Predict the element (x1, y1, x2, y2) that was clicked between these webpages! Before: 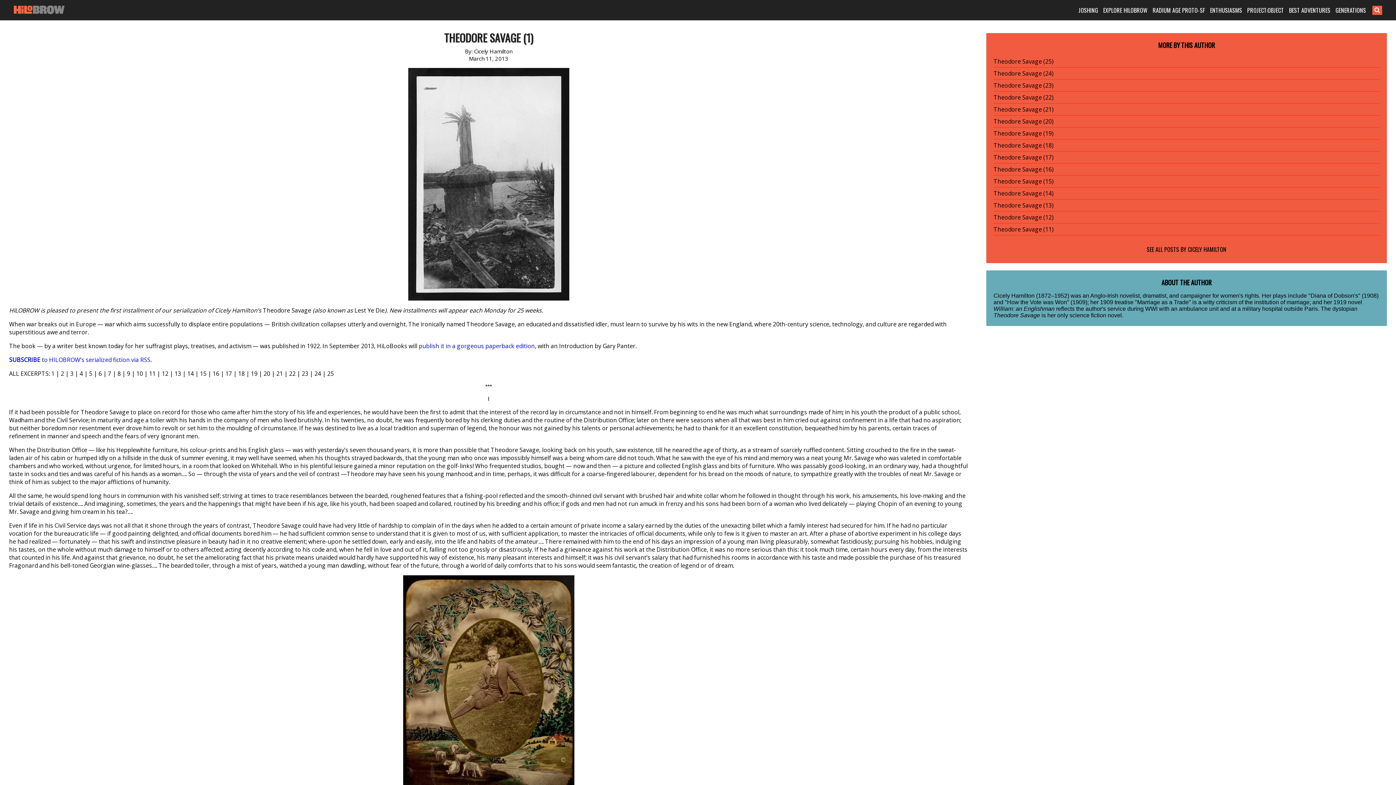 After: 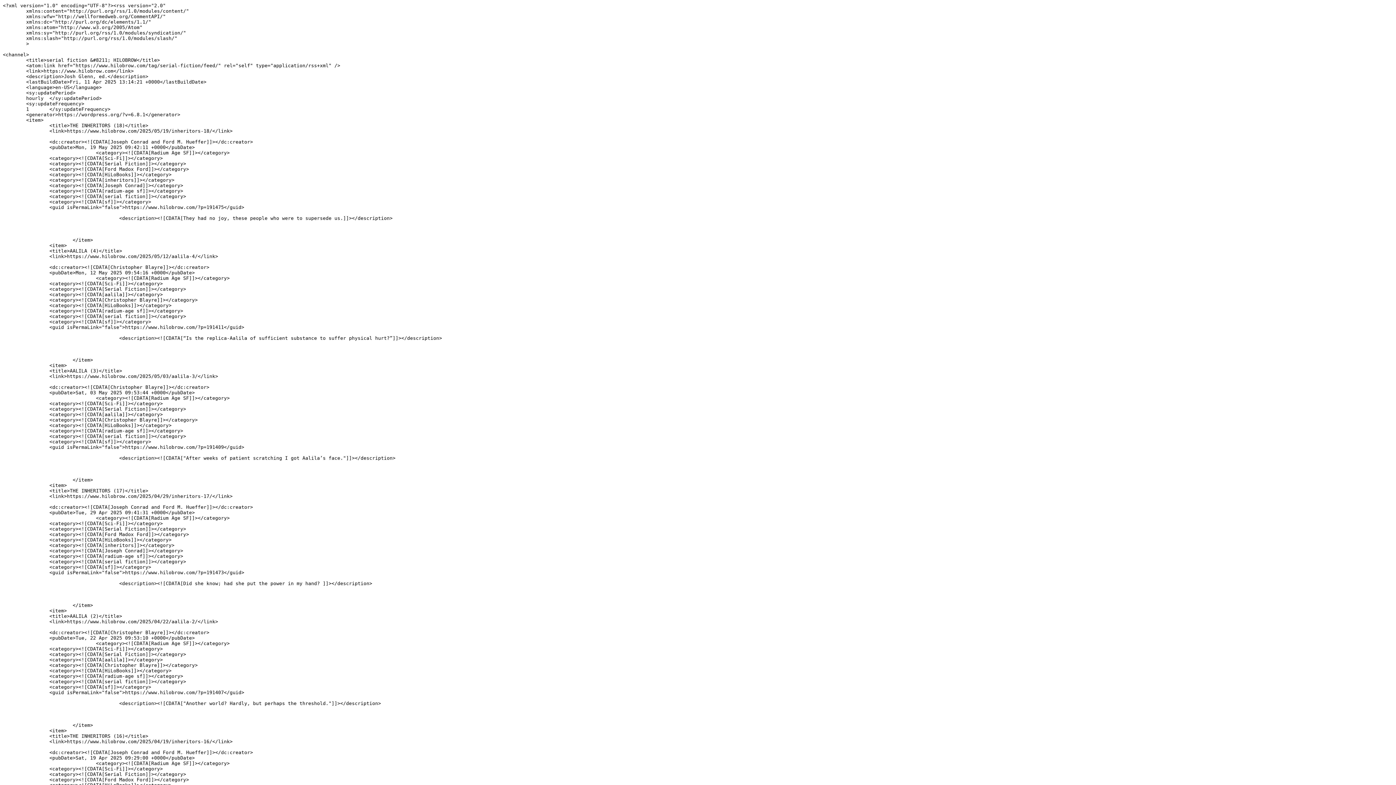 Action: label: SUBSCRIBE to HILOBROW’s serialized fiction via RSS bbox: (9, 356, 150, 364)